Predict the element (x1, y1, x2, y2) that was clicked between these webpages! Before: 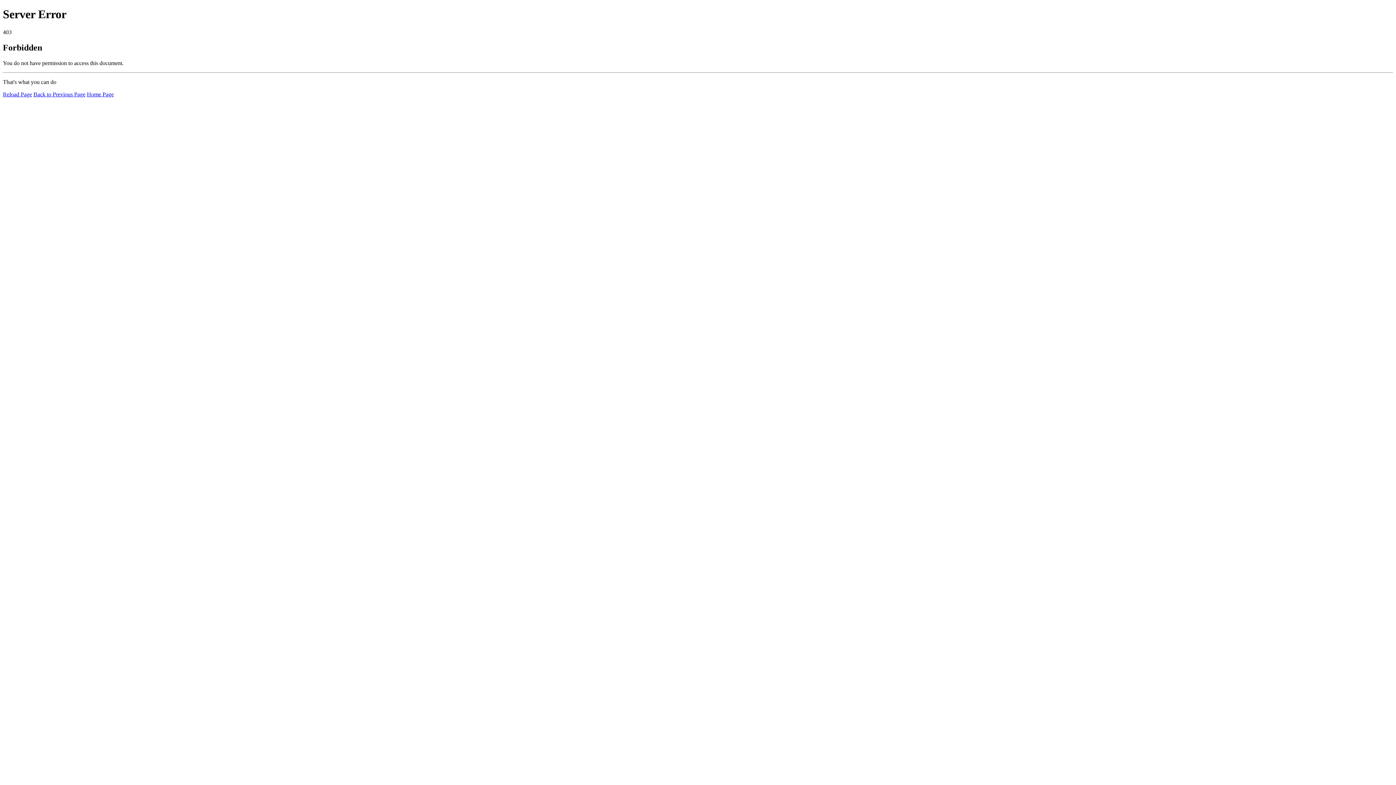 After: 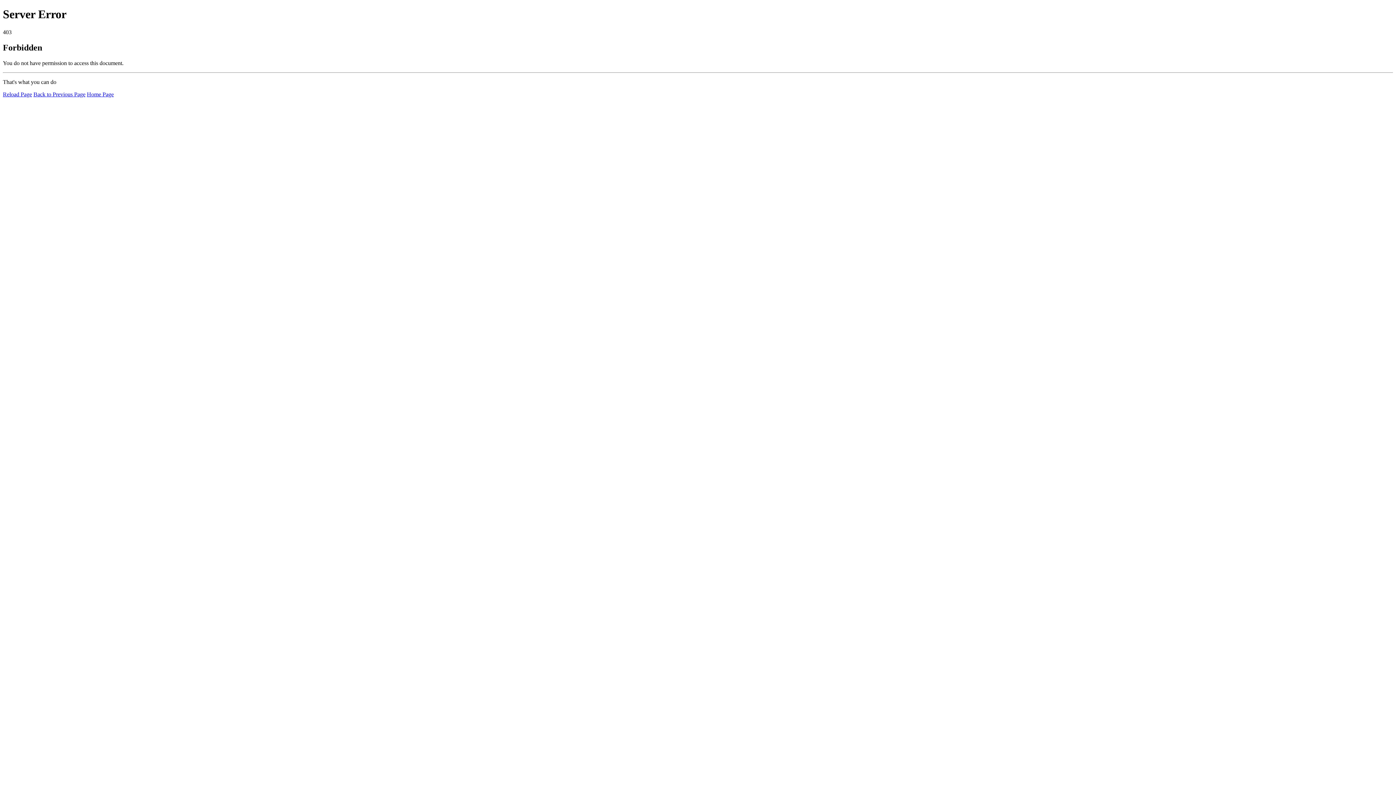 Action: bbox: (2, 91, 32, 97) label: Reload Page